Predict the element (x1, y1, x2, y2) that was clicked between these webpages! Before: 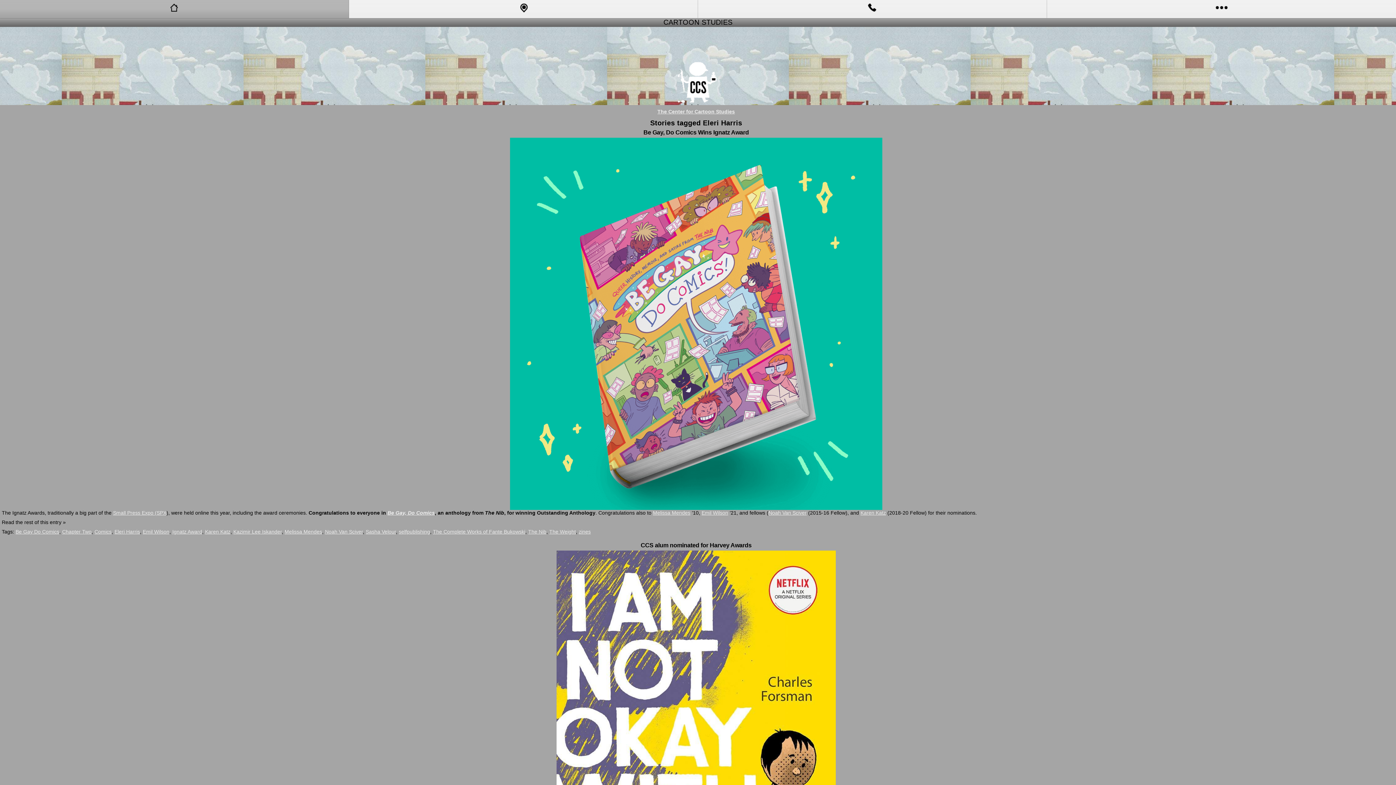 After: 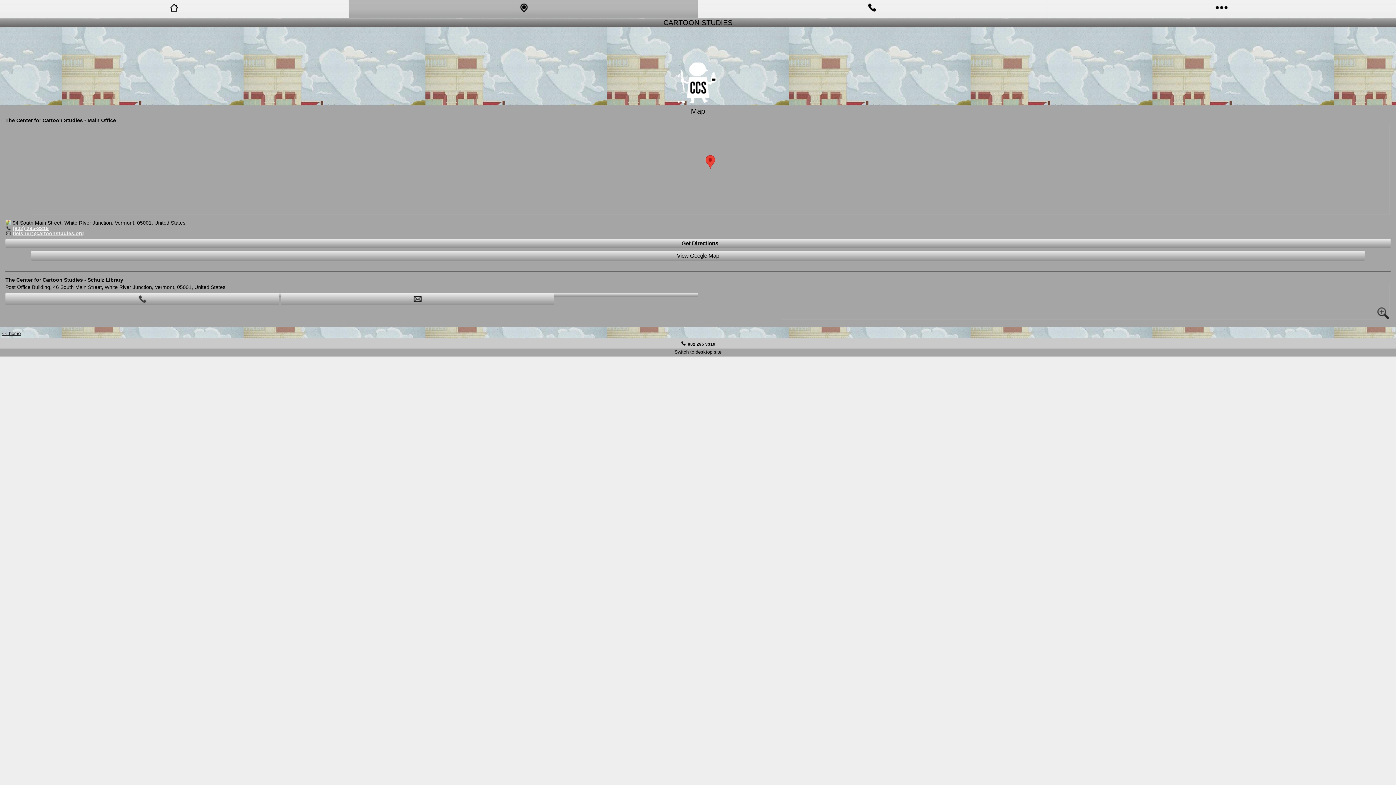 Action: bbox: (349, 1, 698, 12)